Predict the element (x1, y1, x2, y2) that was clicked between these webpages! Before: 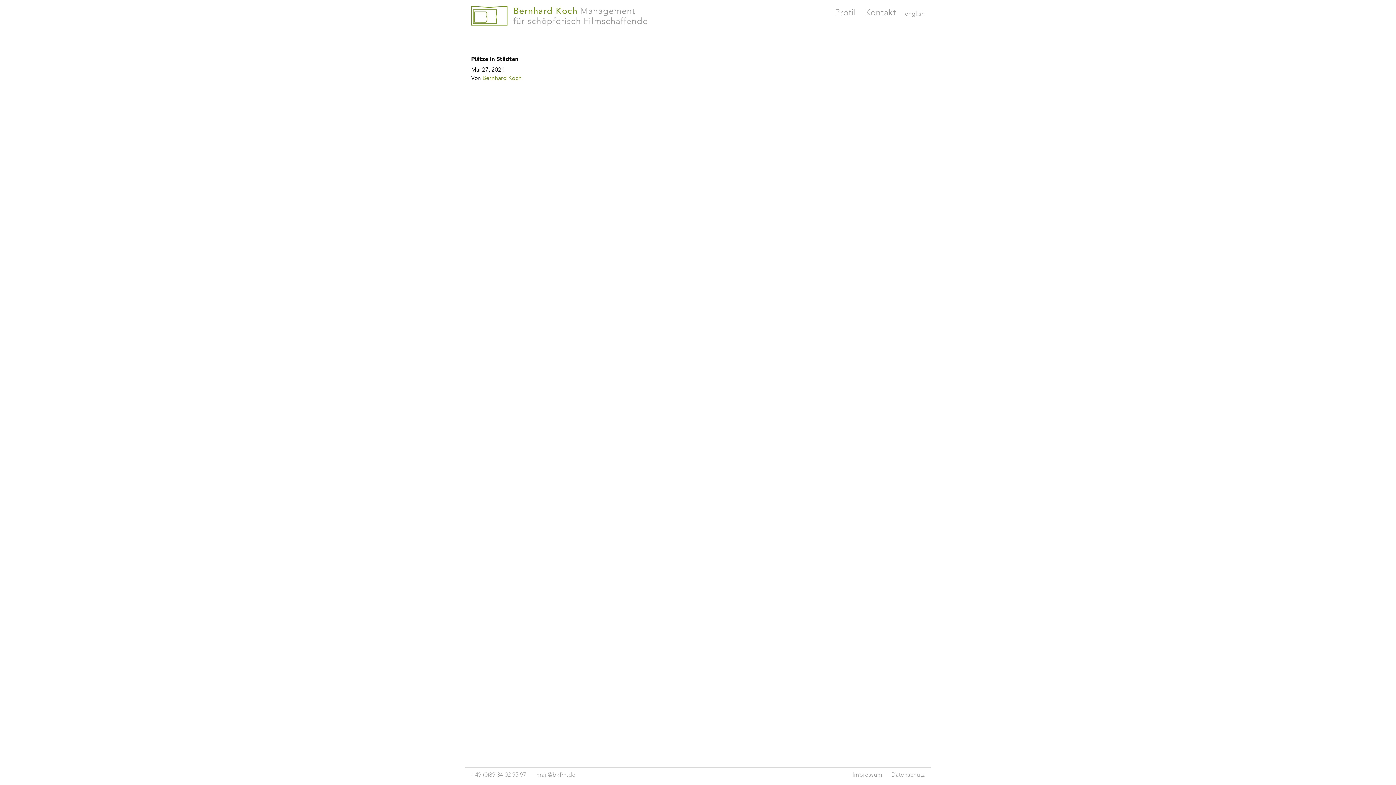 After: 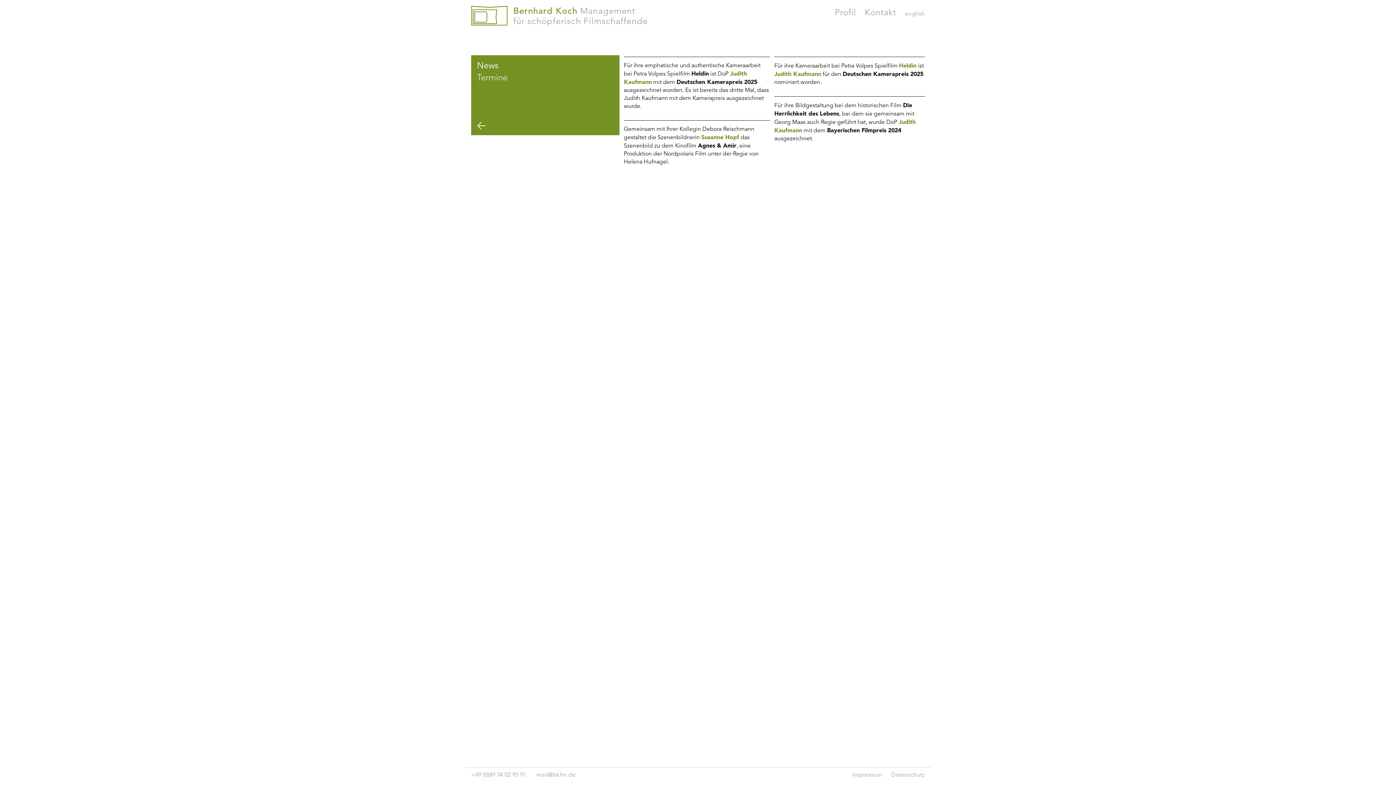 Action: label: Bernhard Koch bbox: (482, 74, 521, 81)